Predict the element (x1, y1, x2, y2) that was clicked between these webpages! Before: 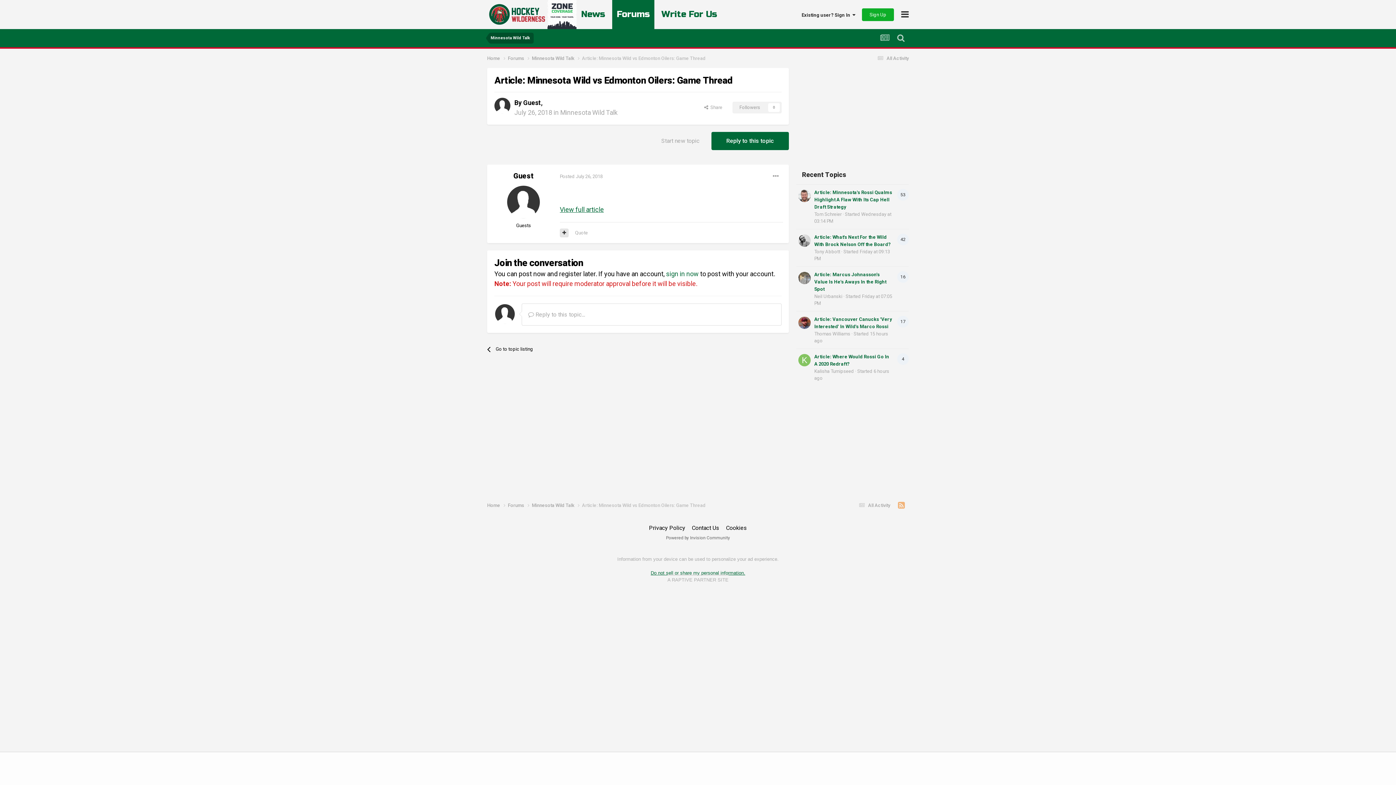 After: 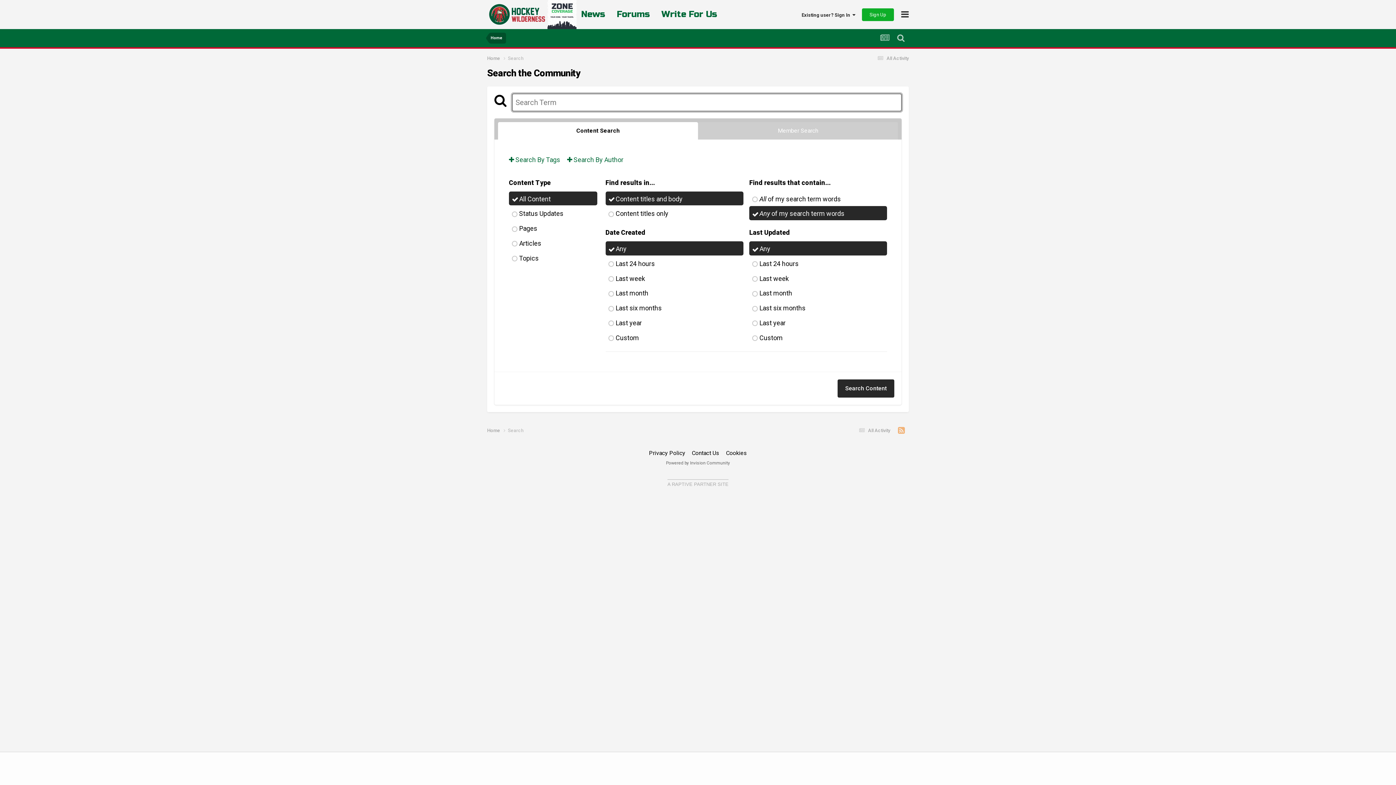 Action: bbox: (893, 29, 909, 47)